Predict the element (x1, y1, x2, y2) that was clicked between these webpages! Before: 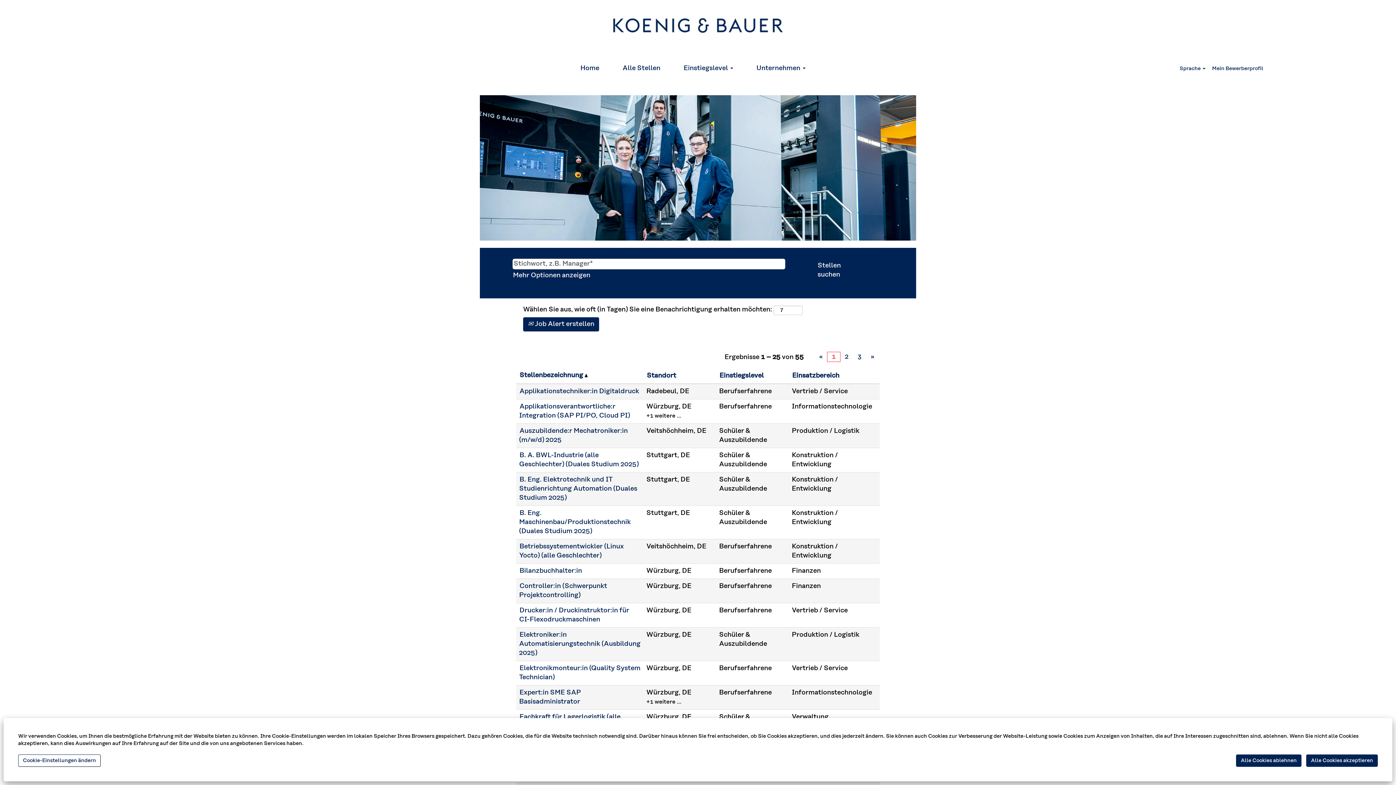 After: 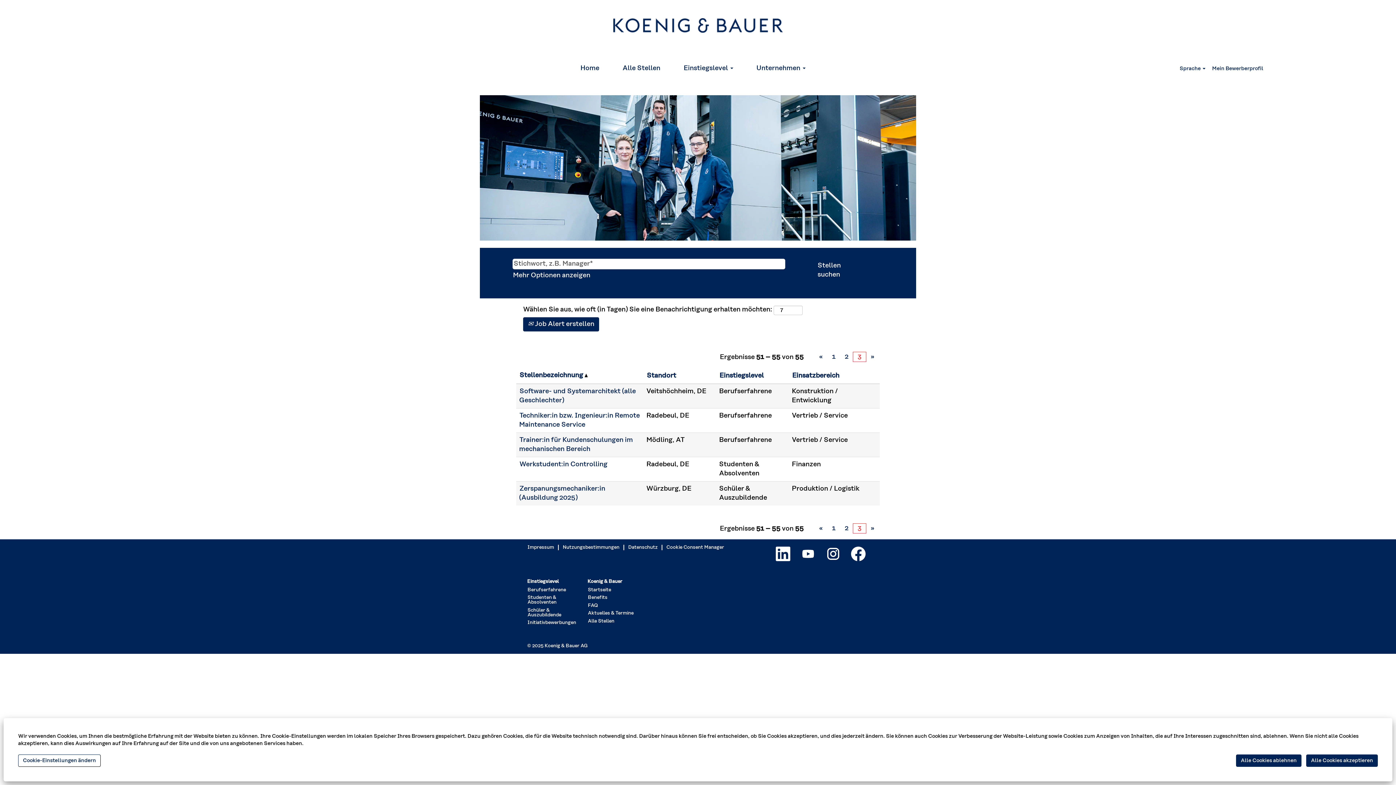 Action: label: 3 bbox: (853, 352, 866, 362)